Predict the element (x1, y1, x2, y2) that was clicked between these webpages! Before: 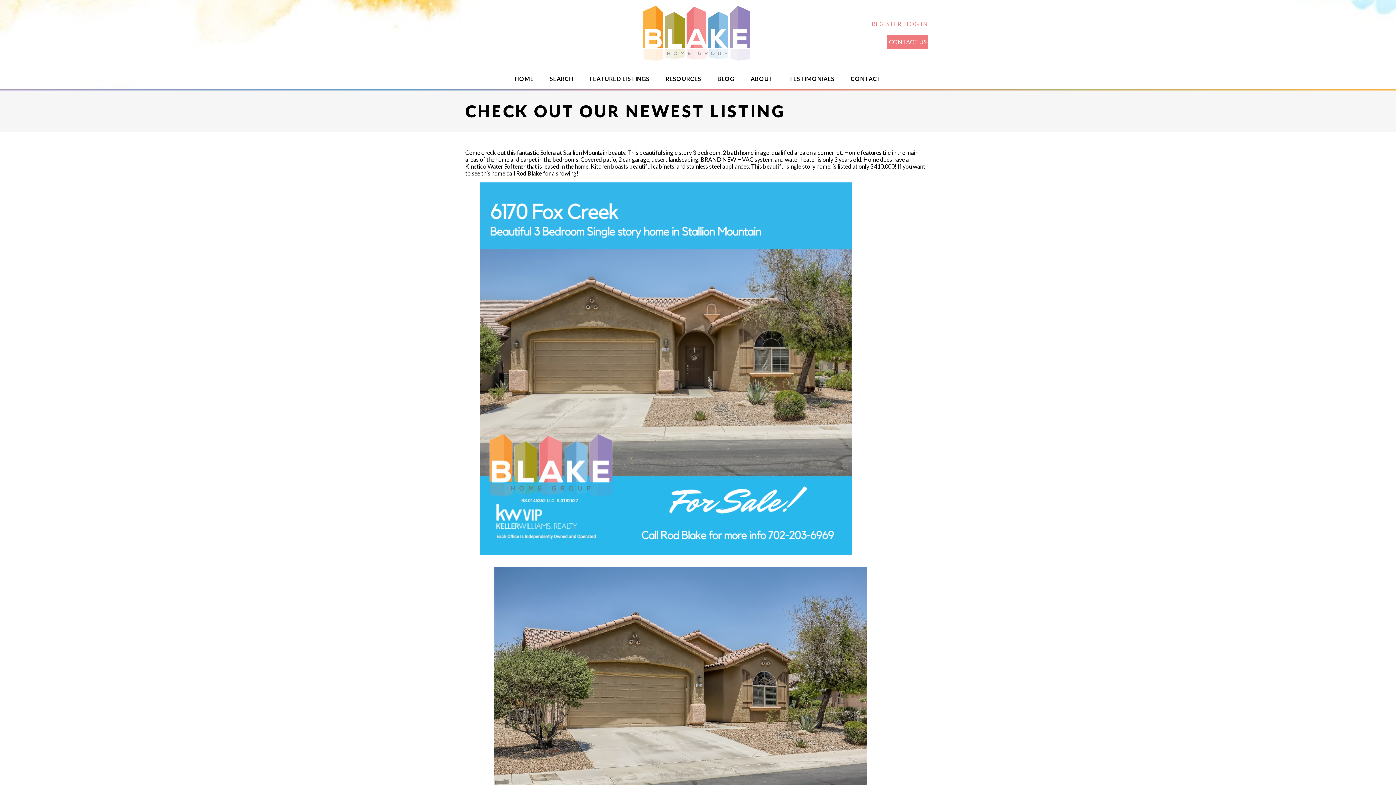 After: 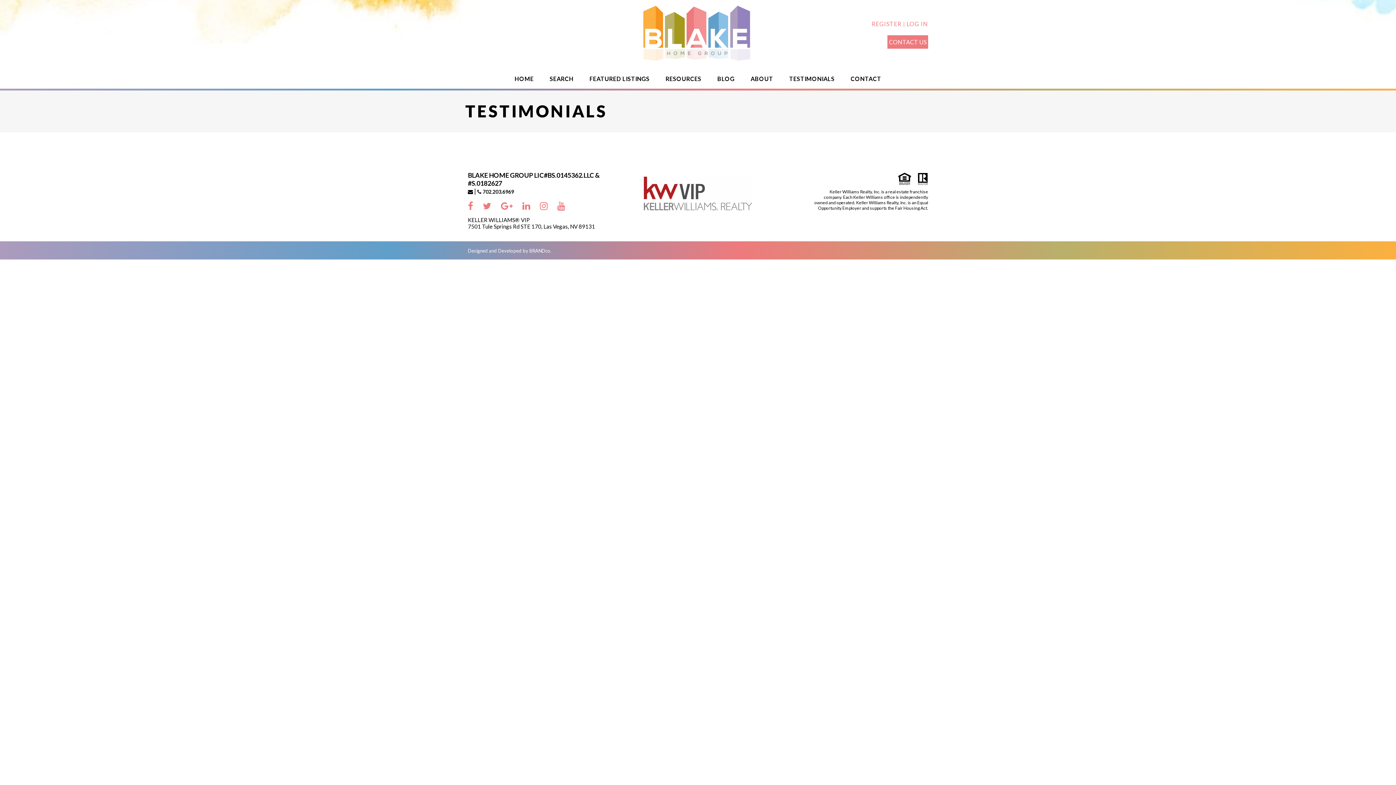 Action: label: TESTIMONIALS bbox: (781, 68, 842, 88)